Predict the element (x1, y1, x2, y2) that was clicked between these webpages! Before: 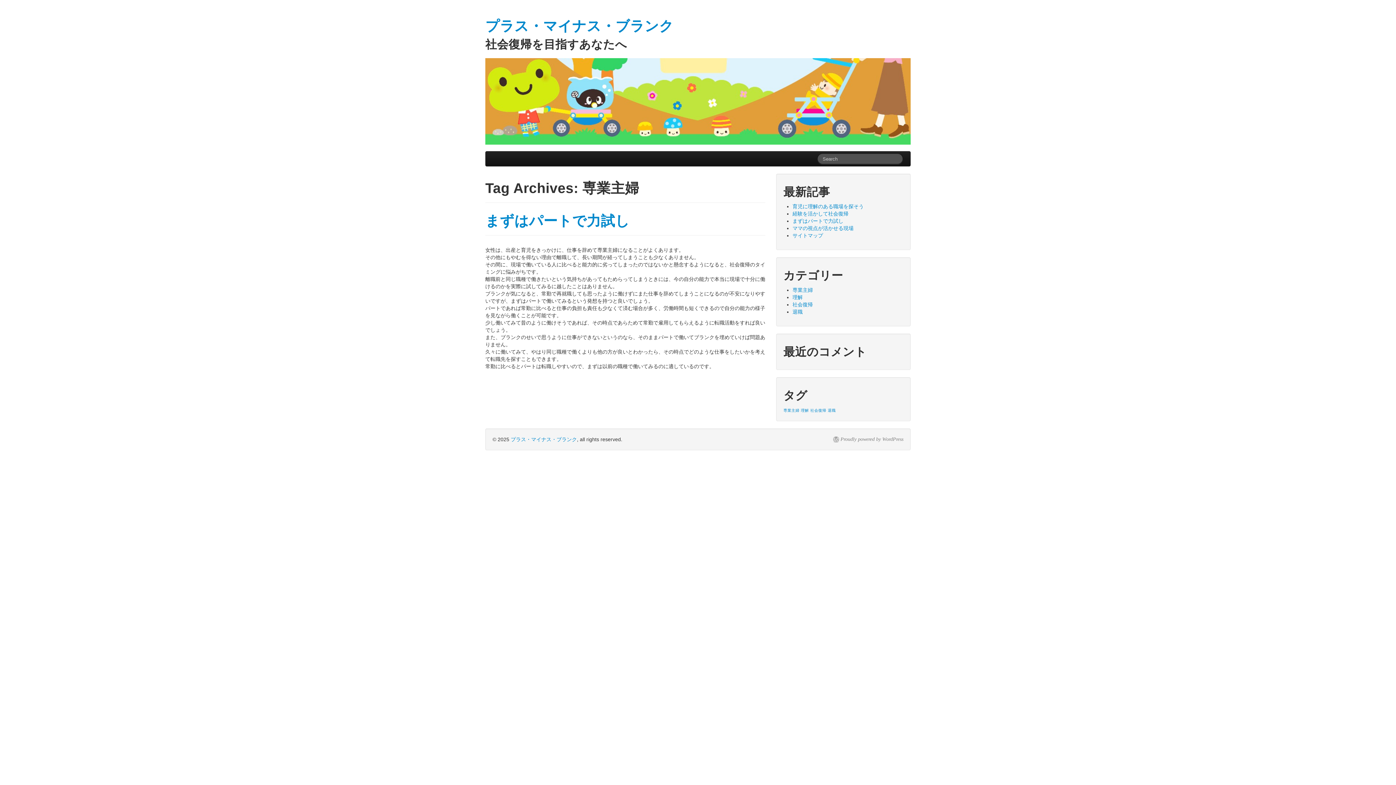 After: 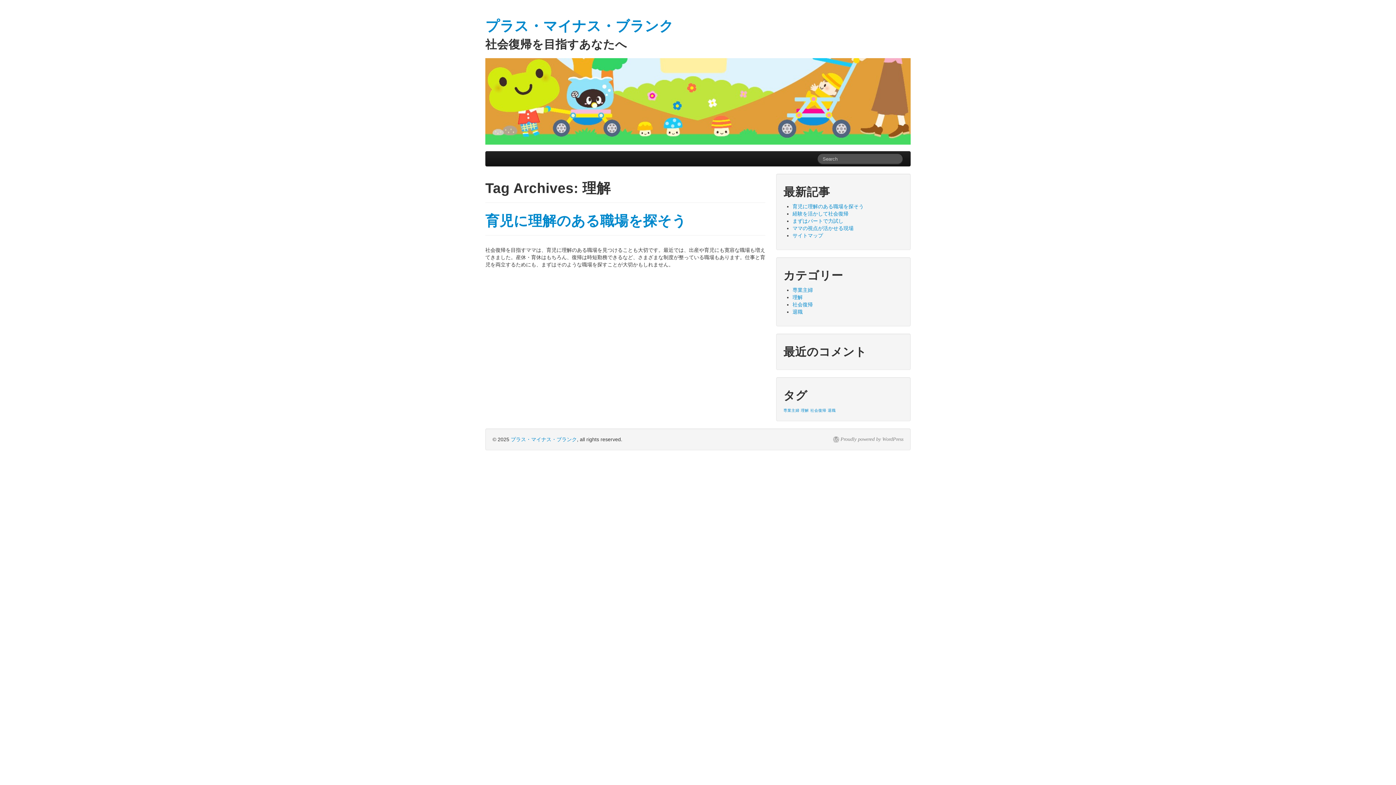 Action: label: 理解 (1個の項目) bbox: (801, 408, 809, 412)